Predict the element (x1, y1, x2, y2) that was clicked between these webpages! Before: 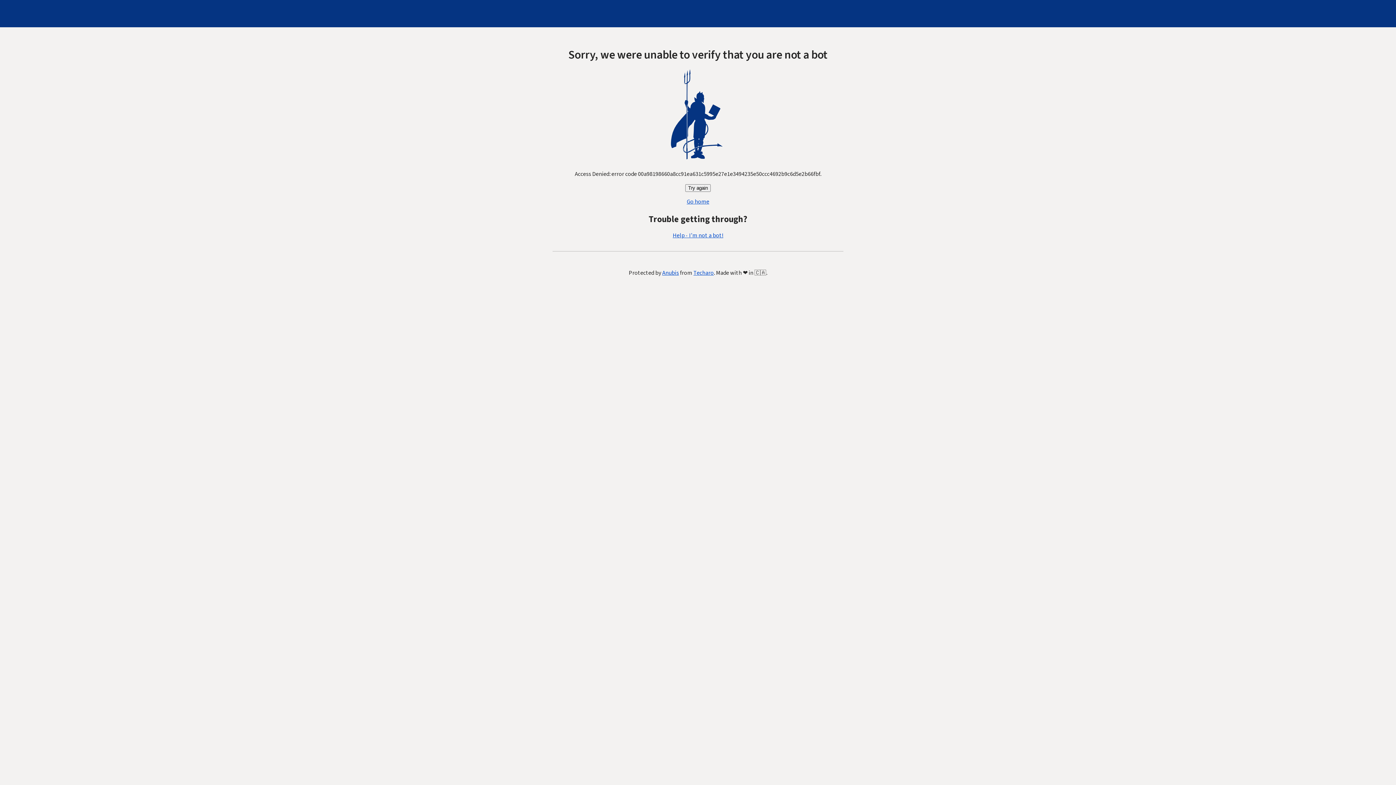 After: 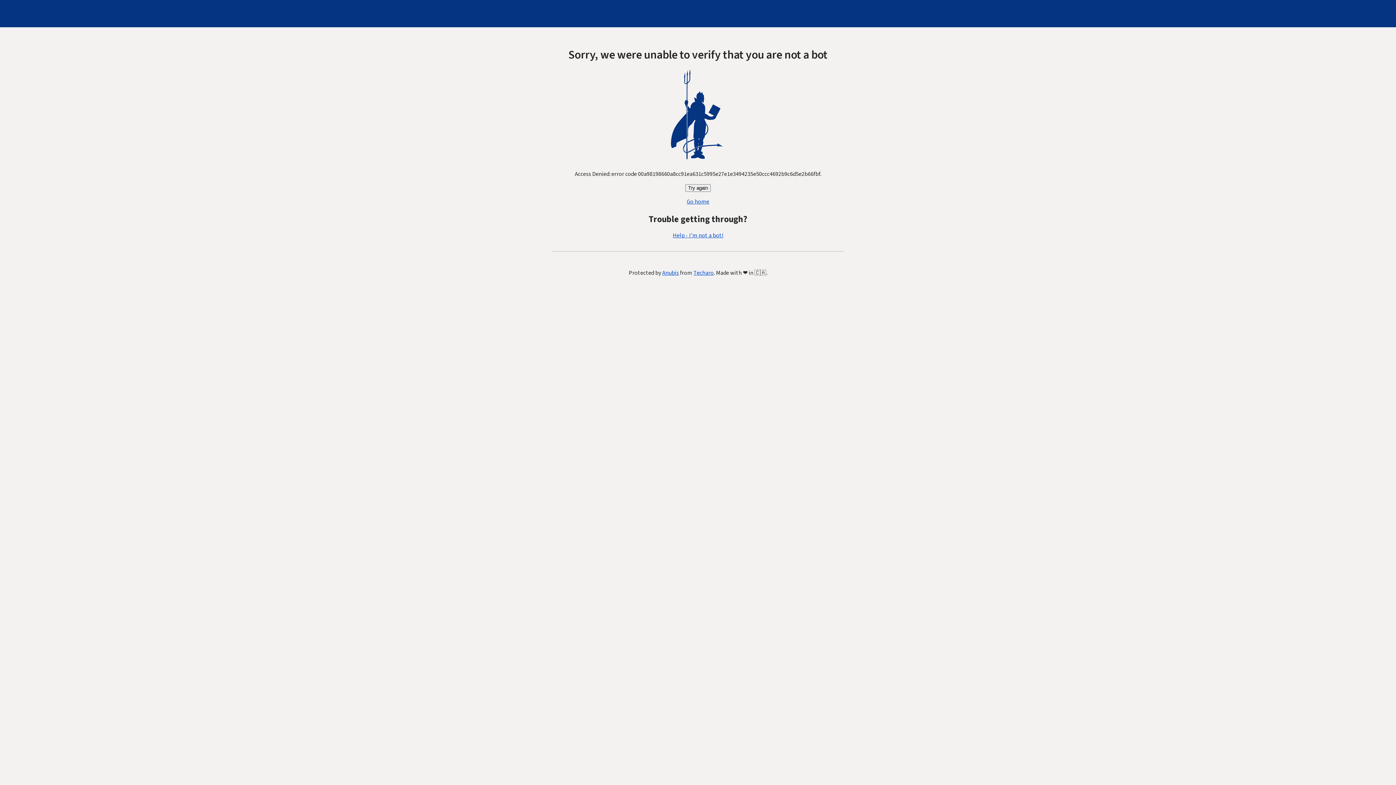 Action: label: Go home bbox: (686, 197, 709, 205)